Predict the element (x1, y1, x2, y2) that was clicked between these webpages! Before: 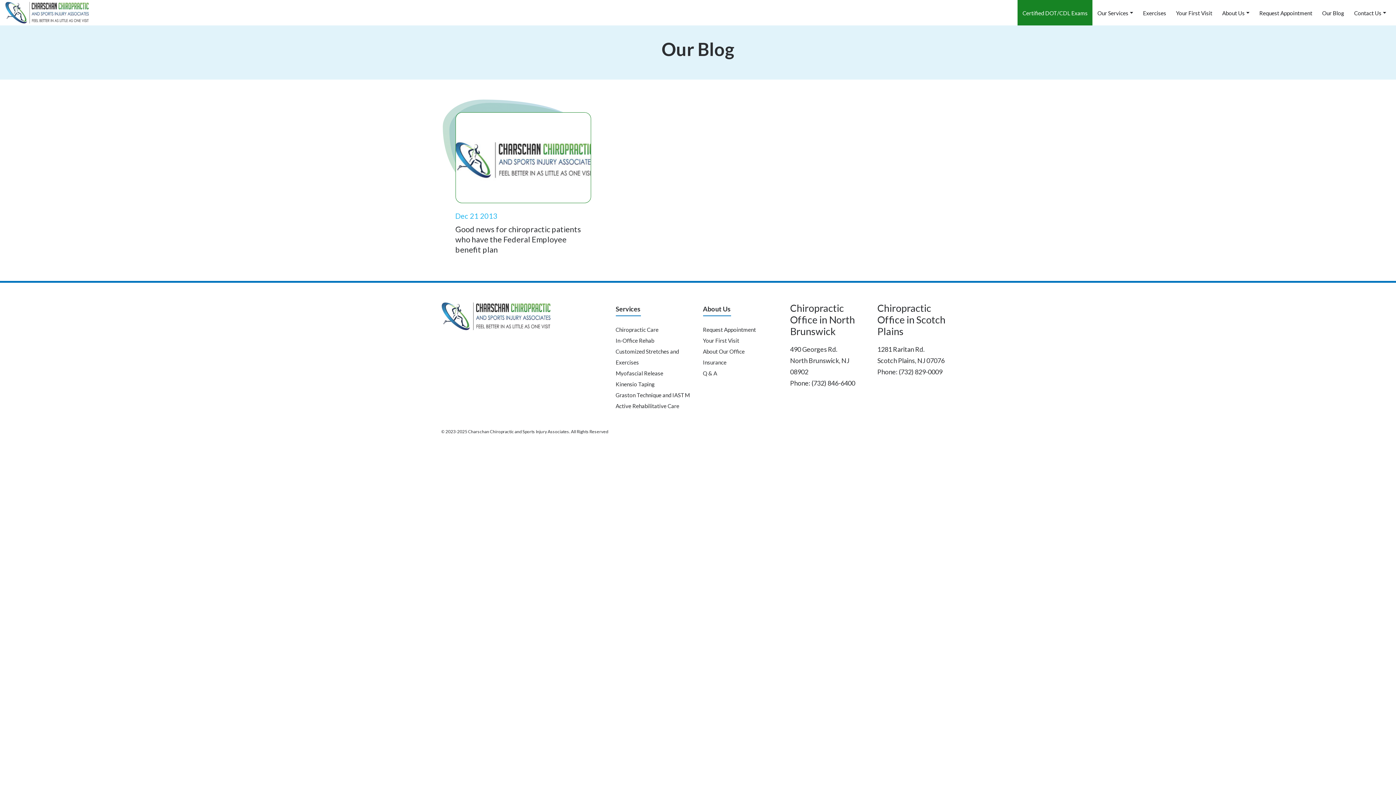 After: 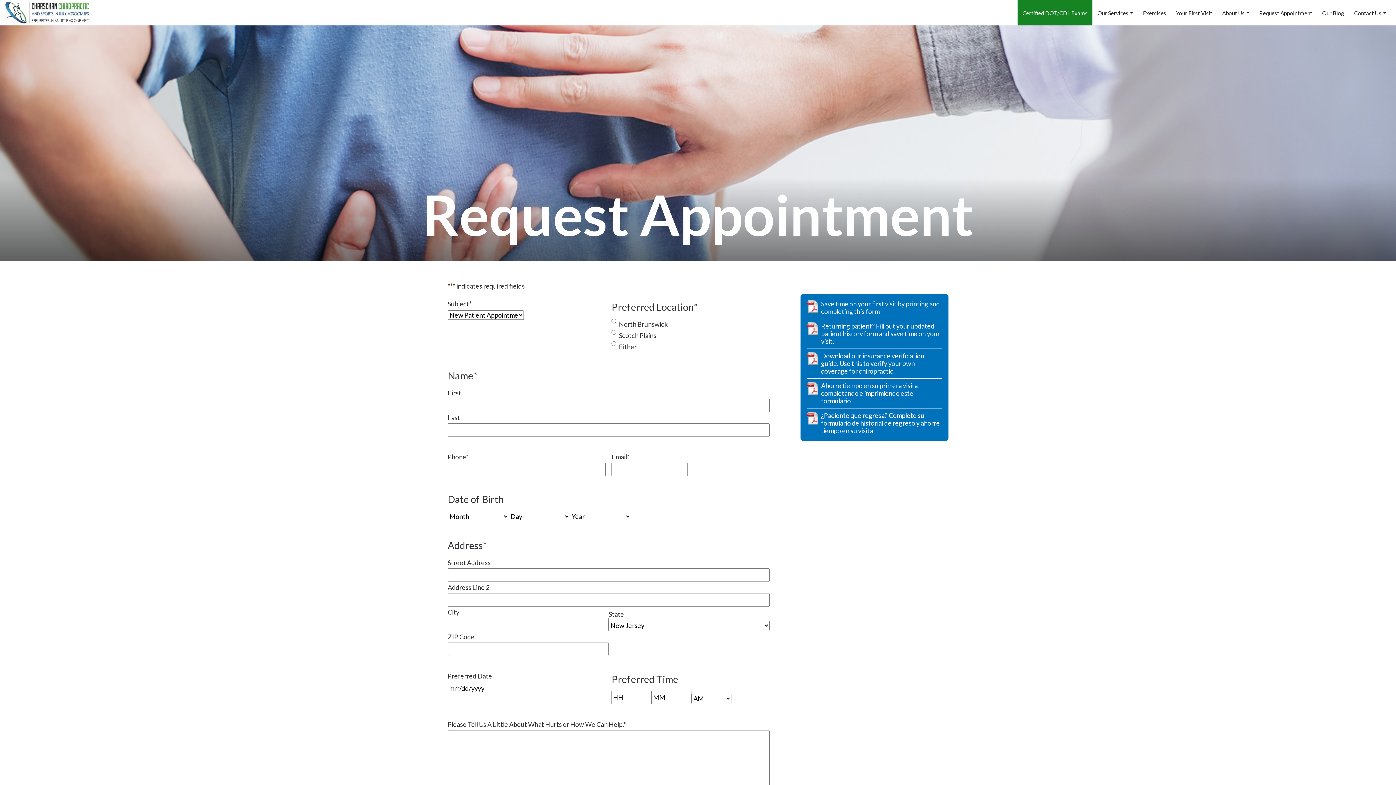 Action: bbox: (1254, 0, 1317, 25) label: Request Appointment